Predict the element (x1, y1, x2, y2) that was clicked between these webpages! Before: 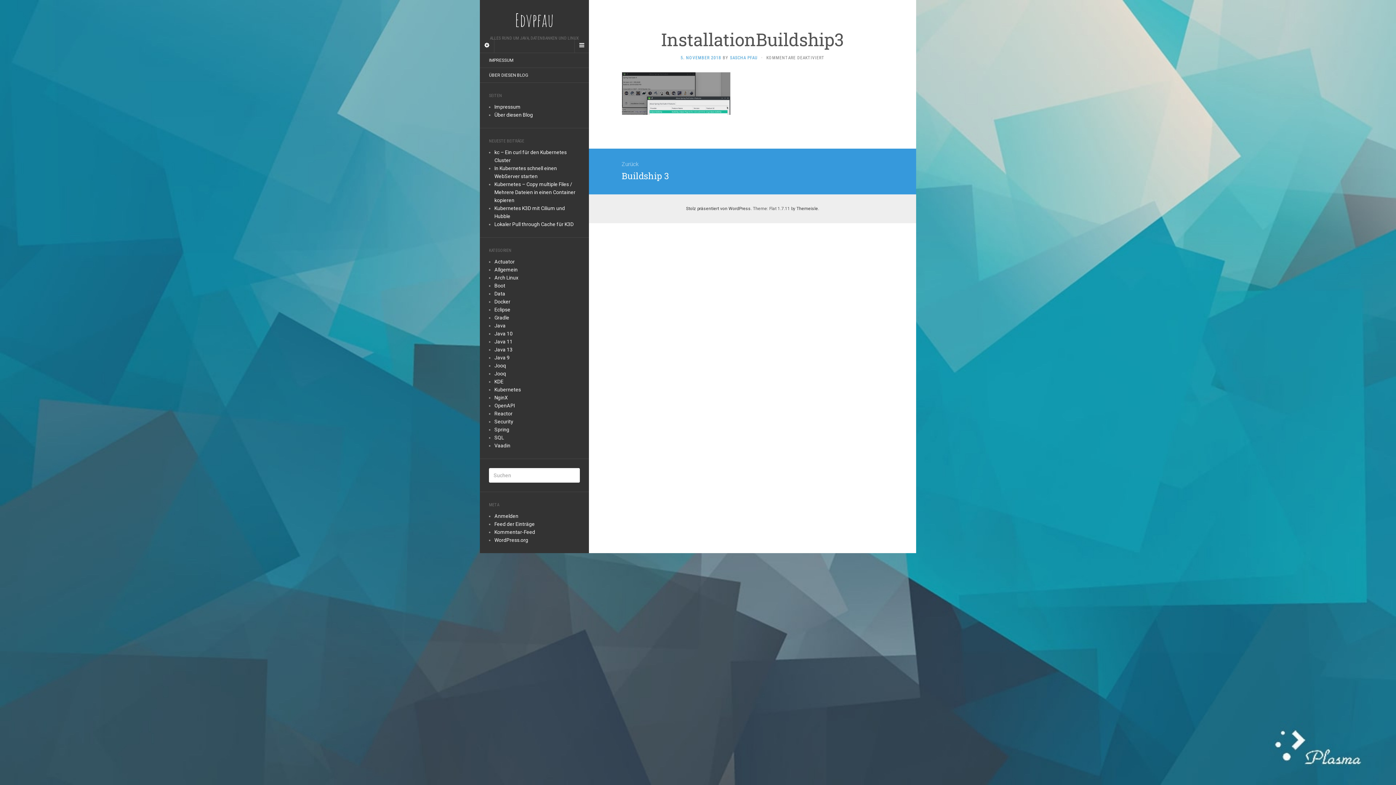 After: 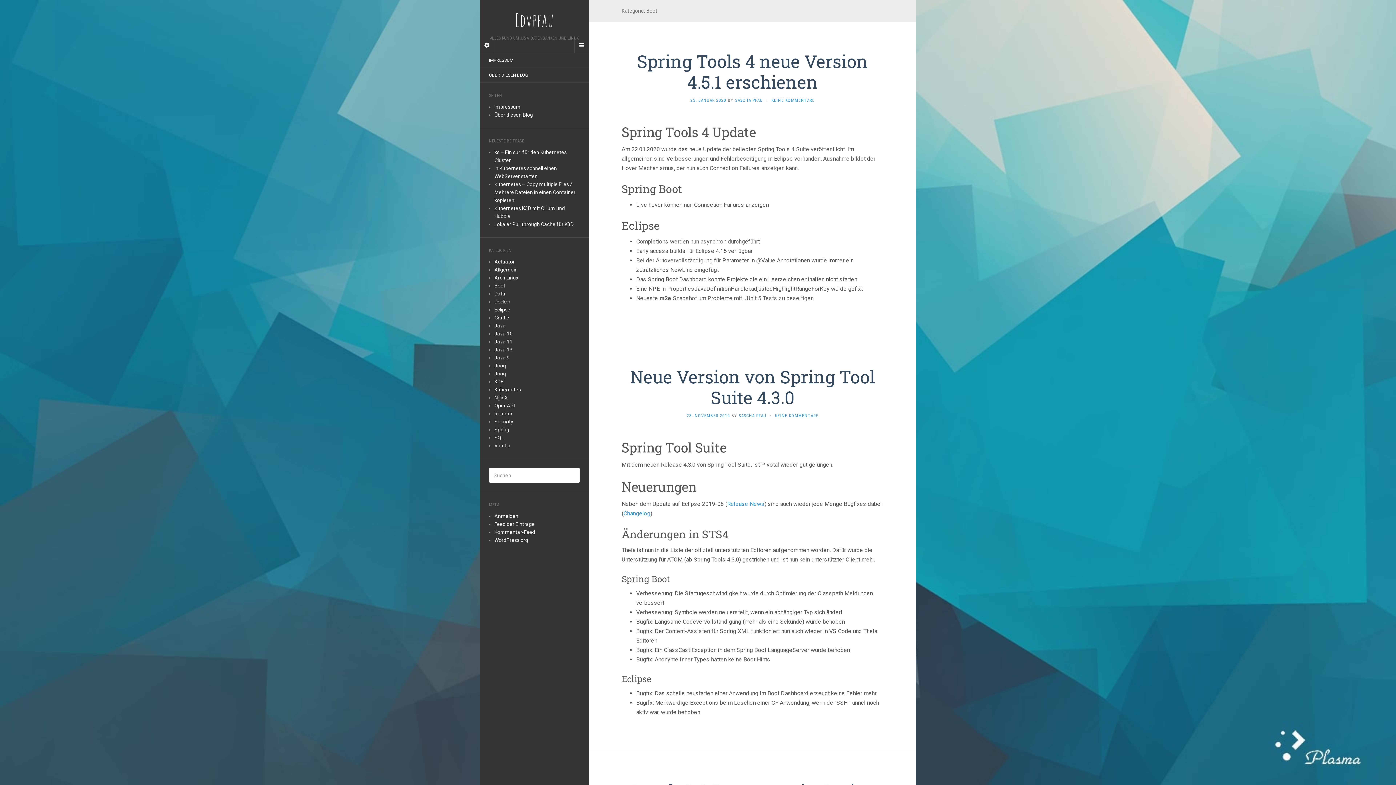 Action: bbox: (494, 282, 505, 288) label: Boot